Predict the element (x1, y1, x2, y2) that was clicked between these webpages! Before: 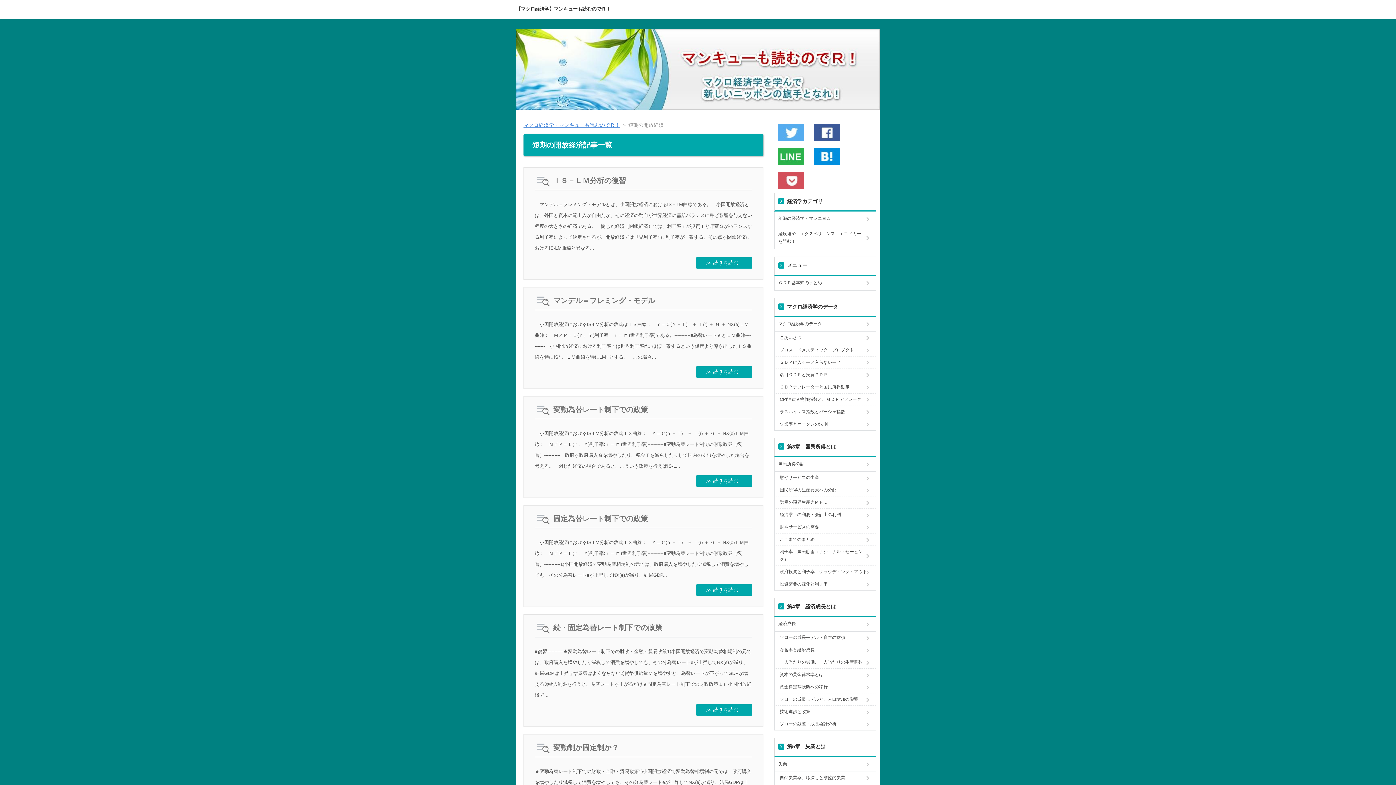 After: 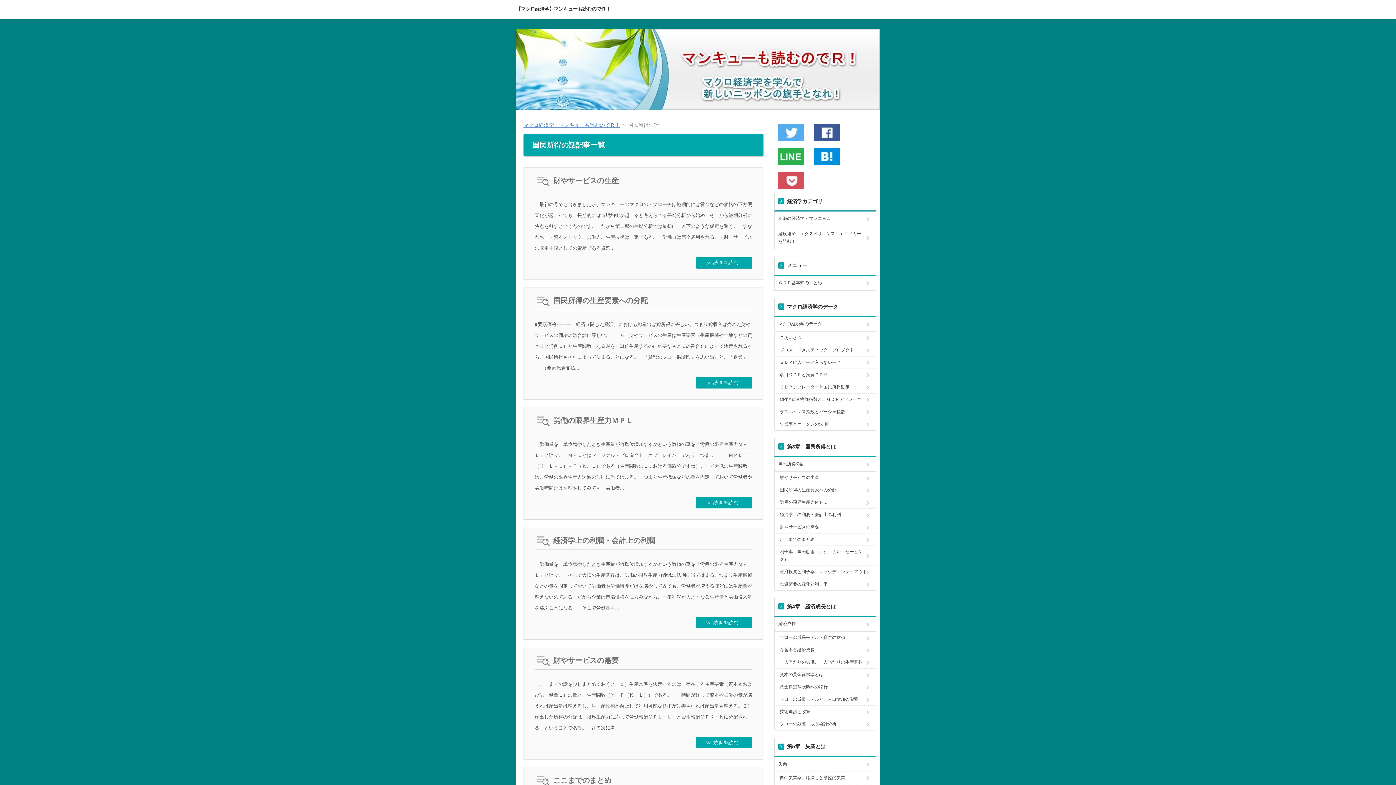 Action: label: 国民所得の話 bbox: (774, 456, 876, 471)